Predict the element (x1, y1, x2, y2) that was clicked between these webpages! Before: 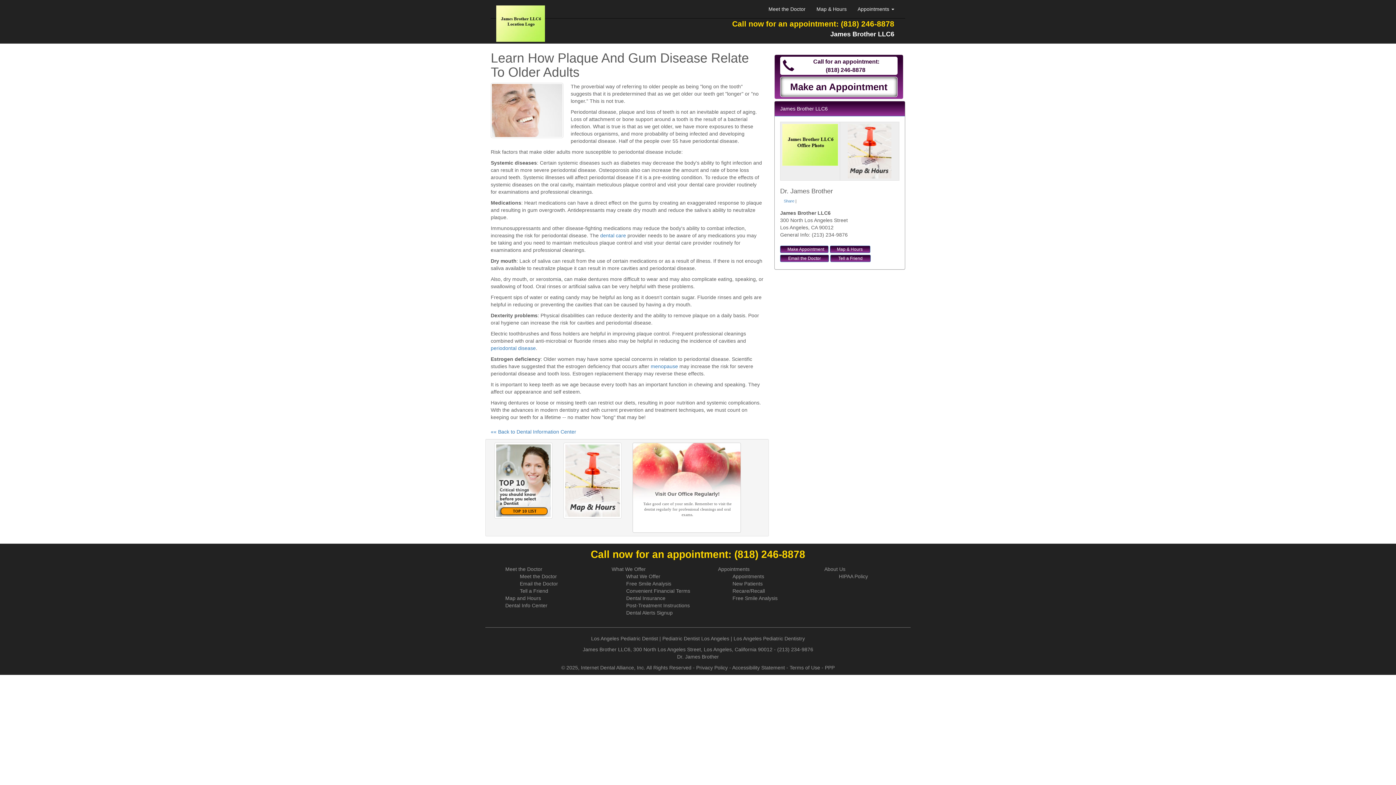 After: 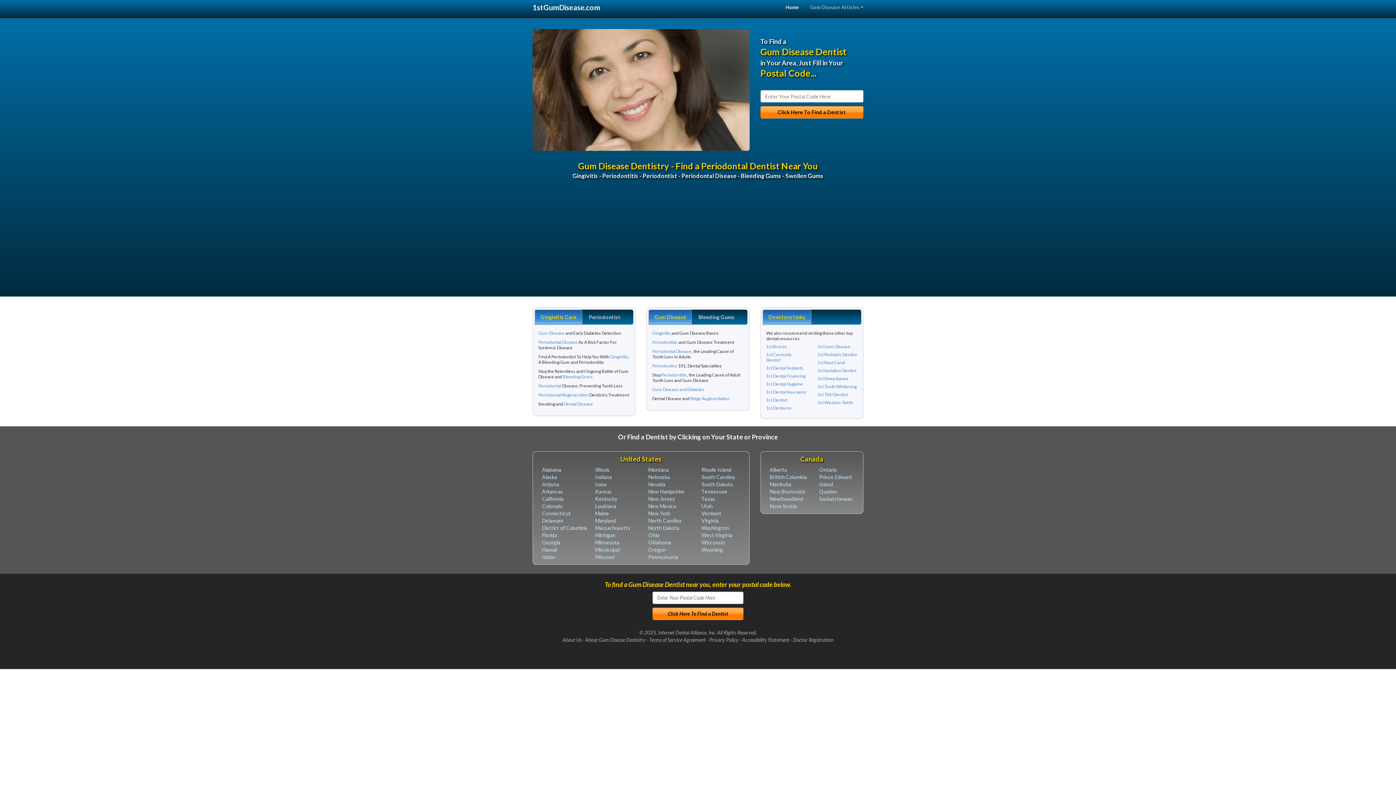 Action: label: periodontal disease bbox: (490, 345, 536, 351)